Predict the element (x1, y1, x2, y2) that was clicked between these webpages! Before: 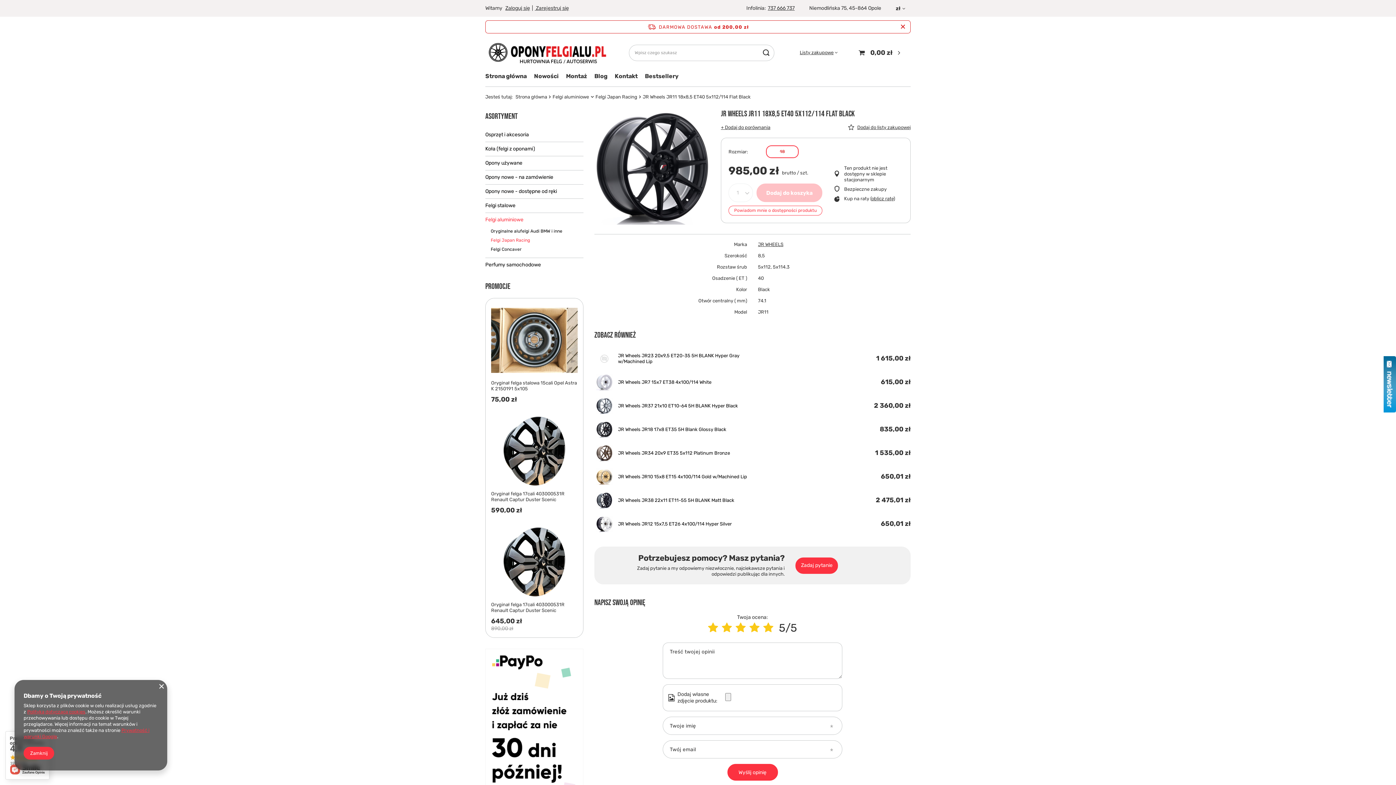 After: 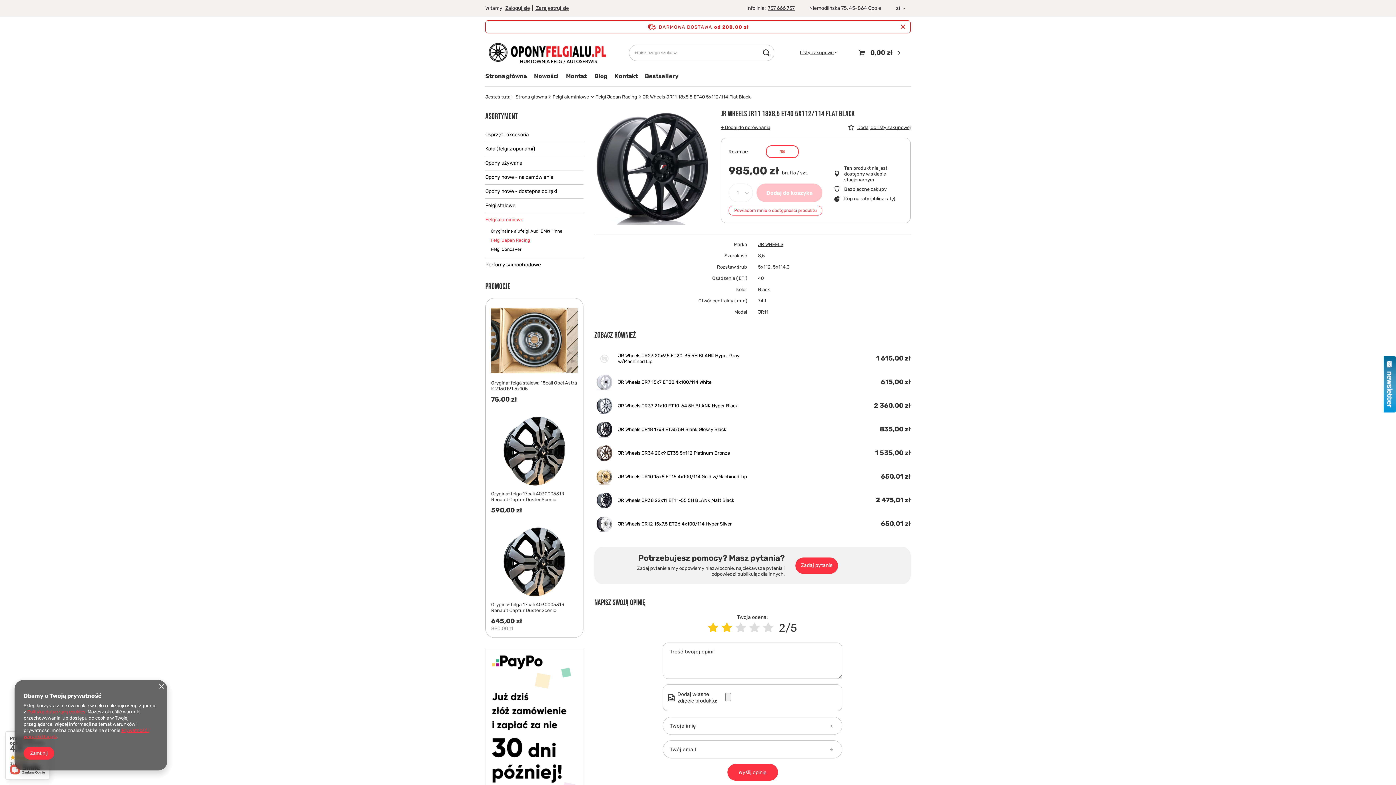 Action: bbox: (722, 621, 732, 634)